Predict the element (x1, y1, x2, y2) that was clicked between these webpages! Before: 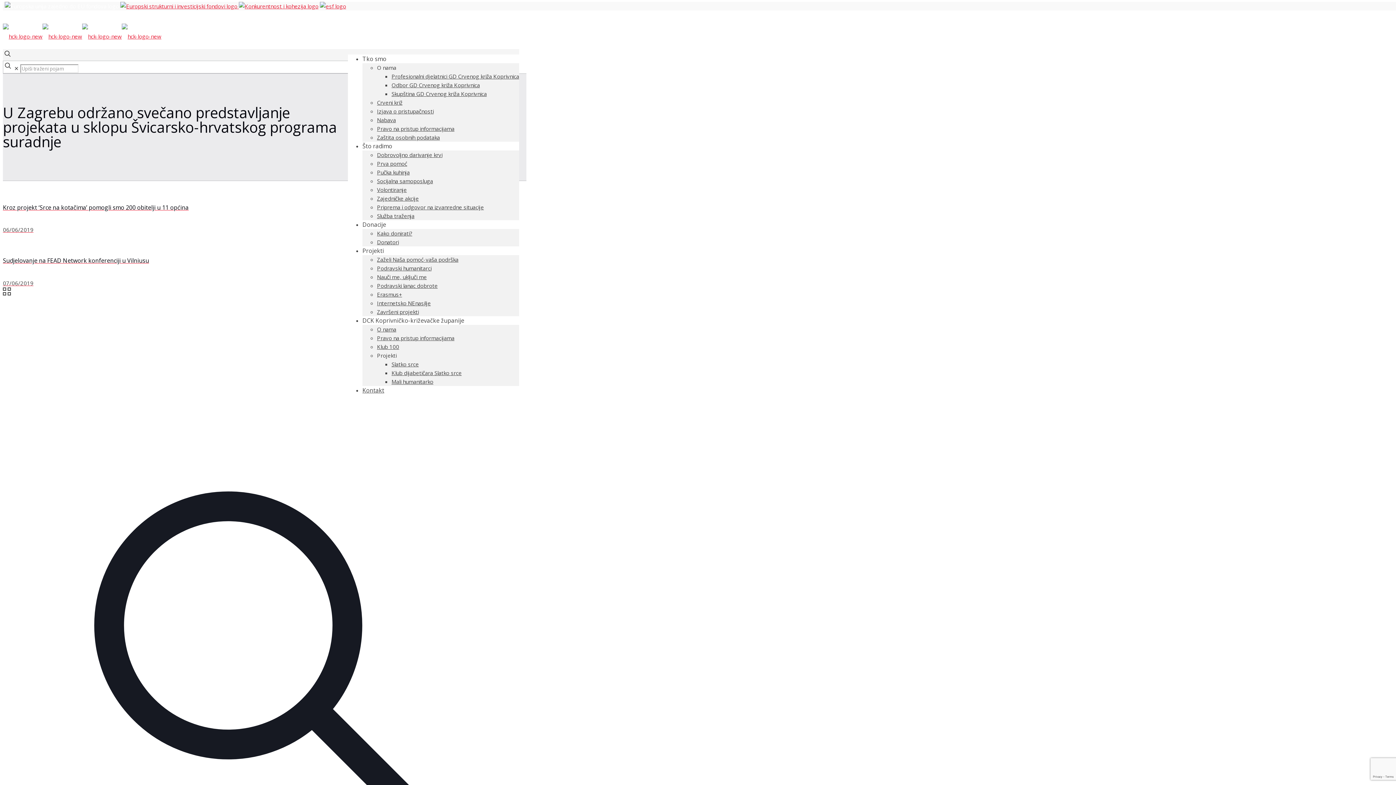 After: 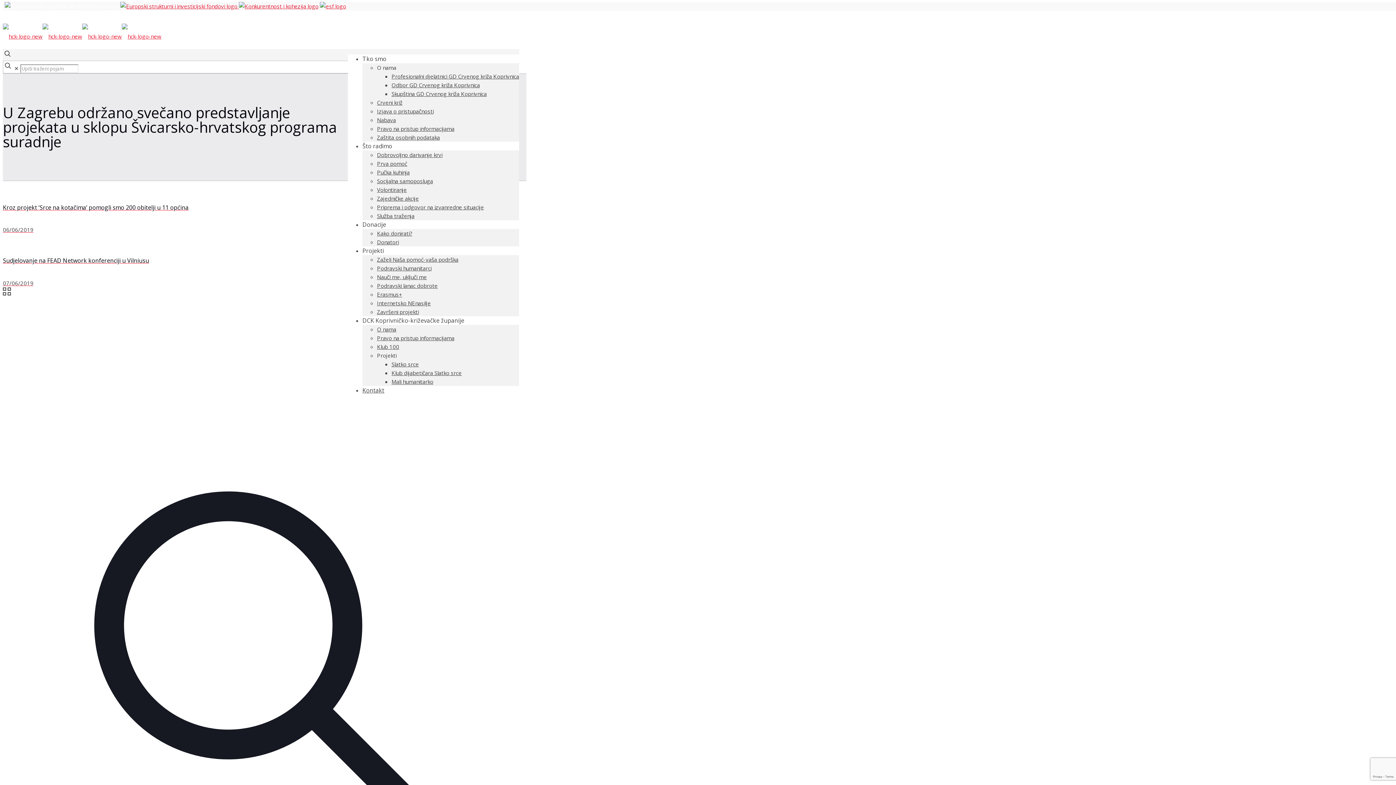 Action: bbox: (362, 239, 384, 262) label: Projekti